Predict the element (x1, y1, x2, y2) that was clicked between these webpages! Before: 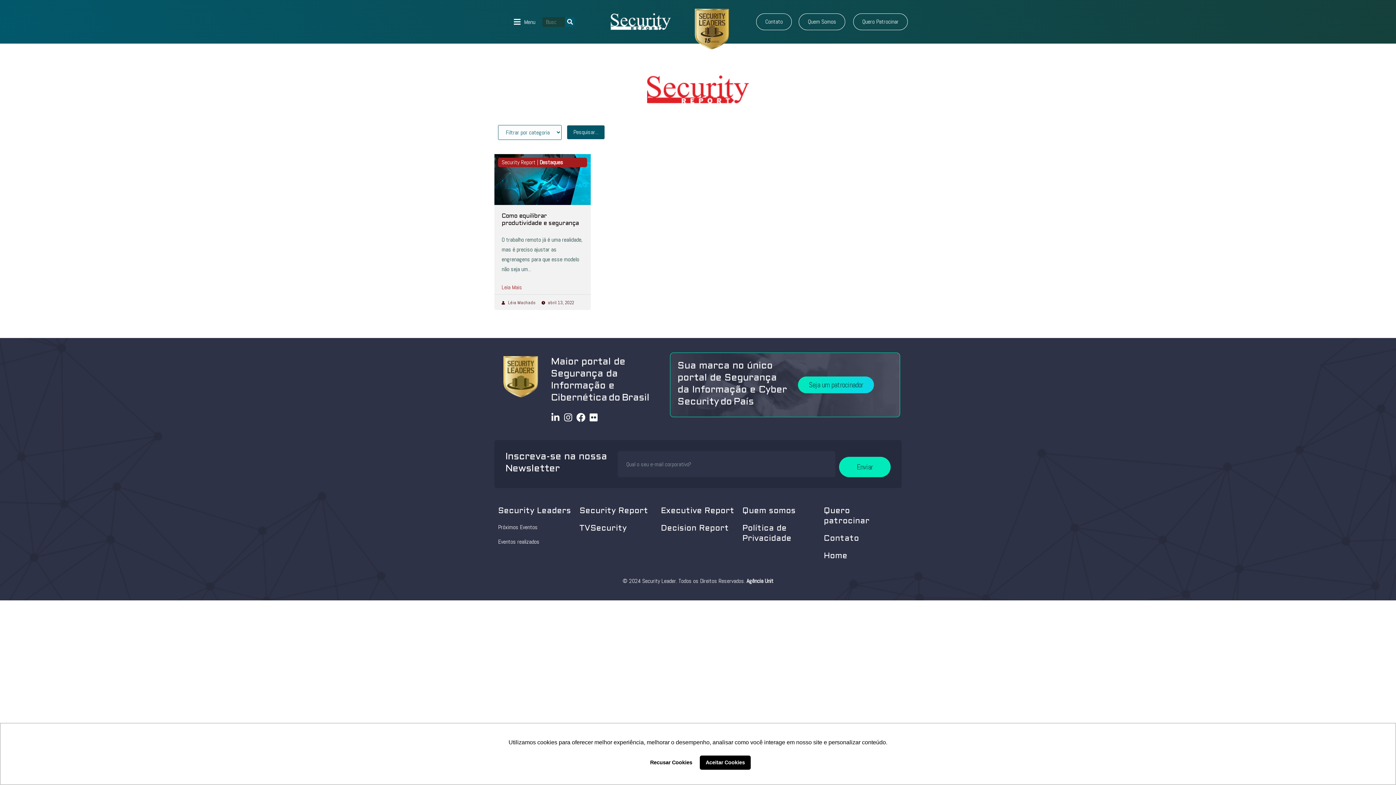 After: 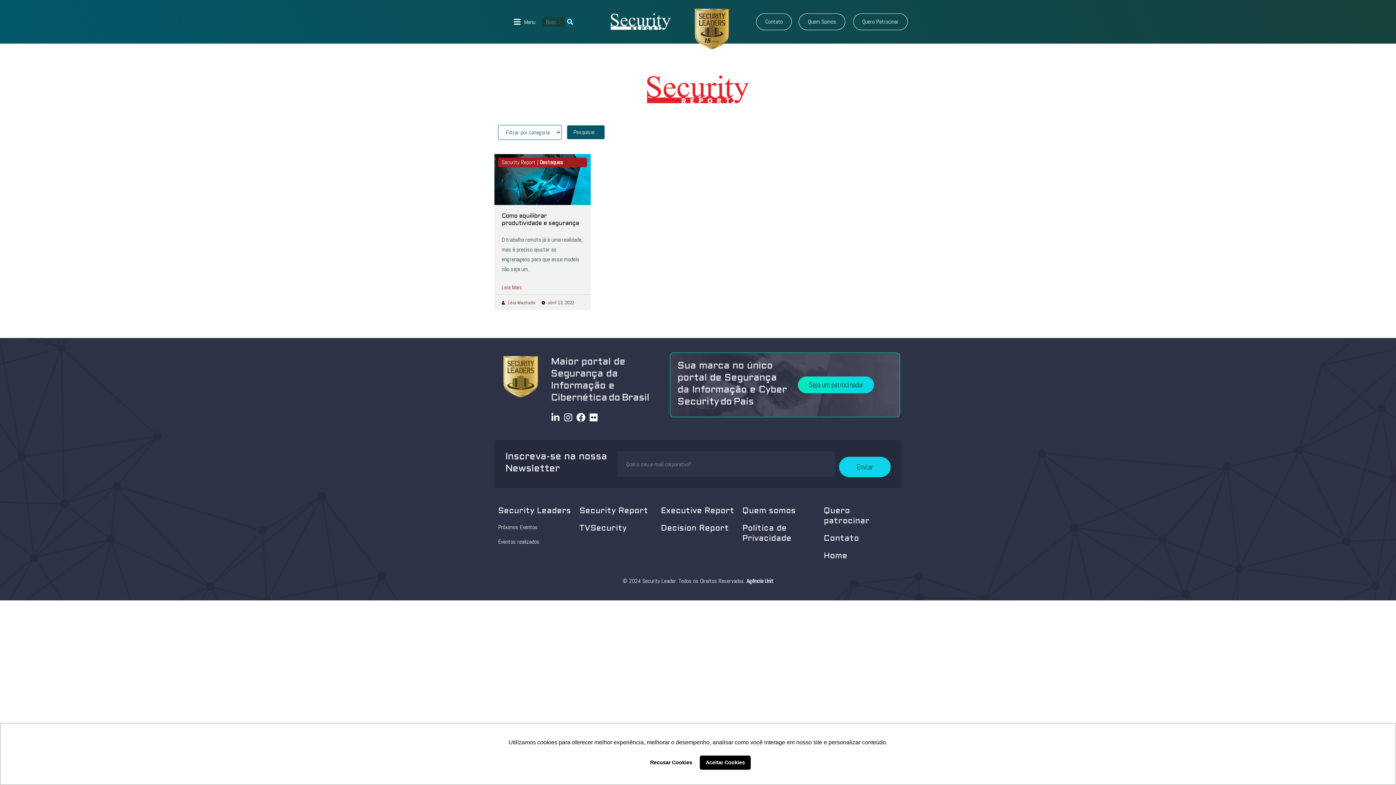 Action: bbox: (839, 457, 890, 477) label: Enviar